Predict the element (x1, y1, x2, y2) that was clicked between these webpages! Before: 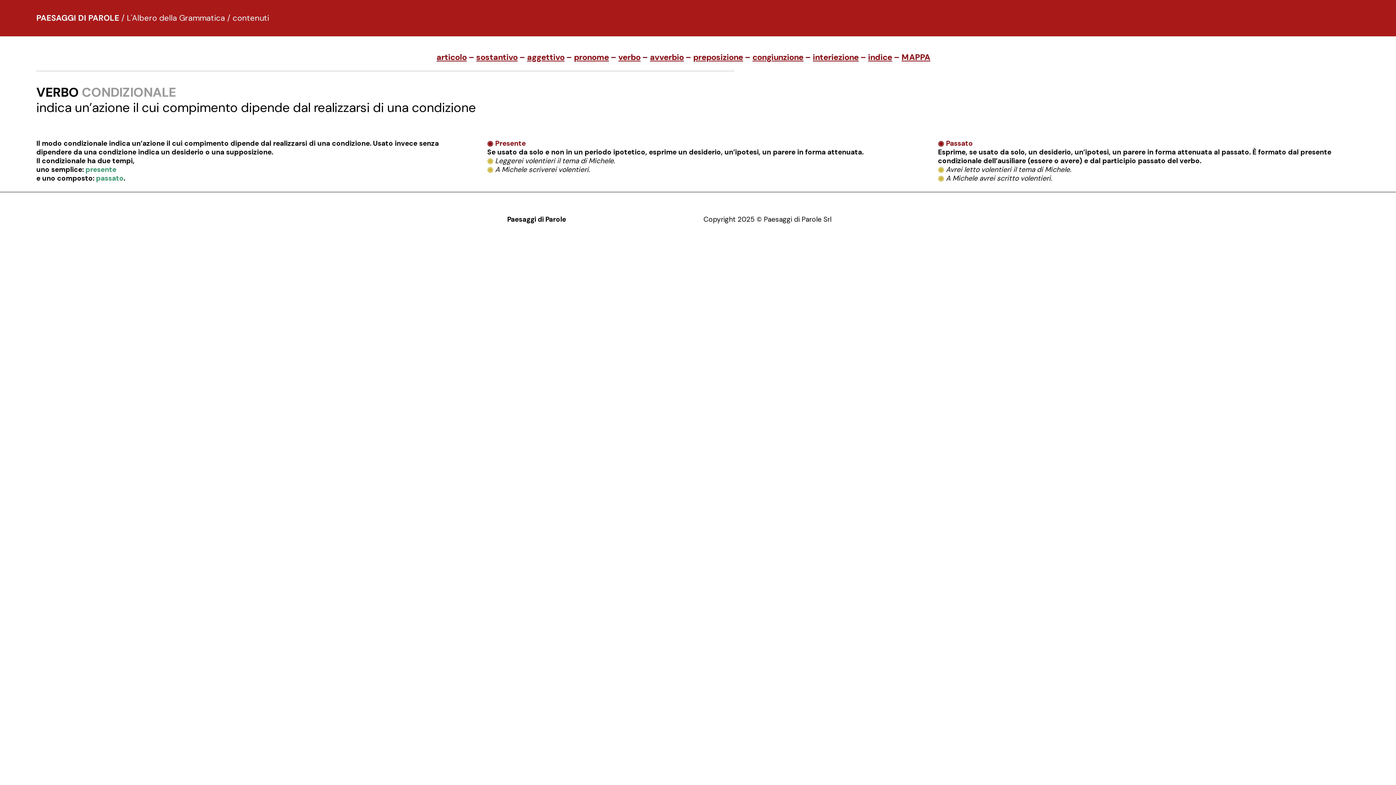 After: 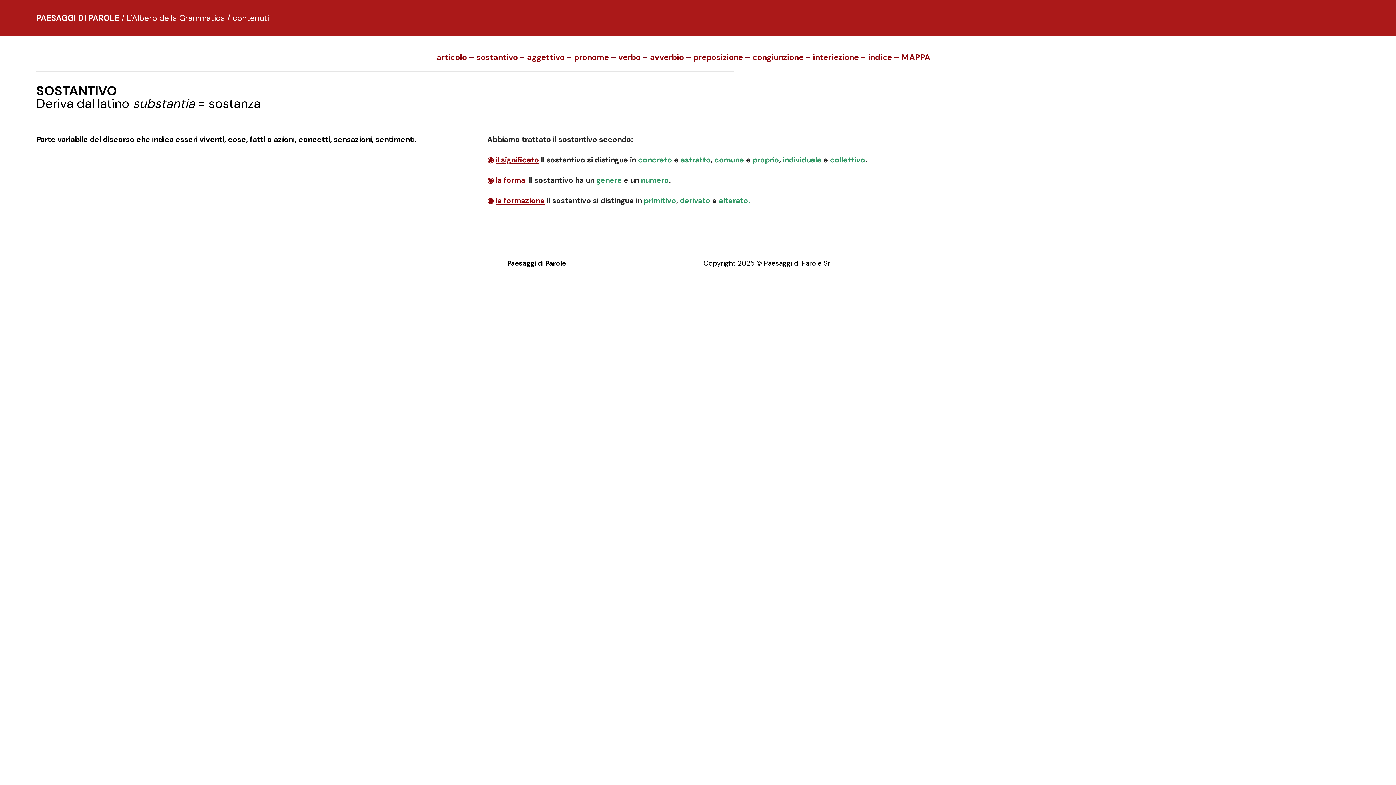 Action: label: sostantivo bbox: (476, 52, 517, 62)